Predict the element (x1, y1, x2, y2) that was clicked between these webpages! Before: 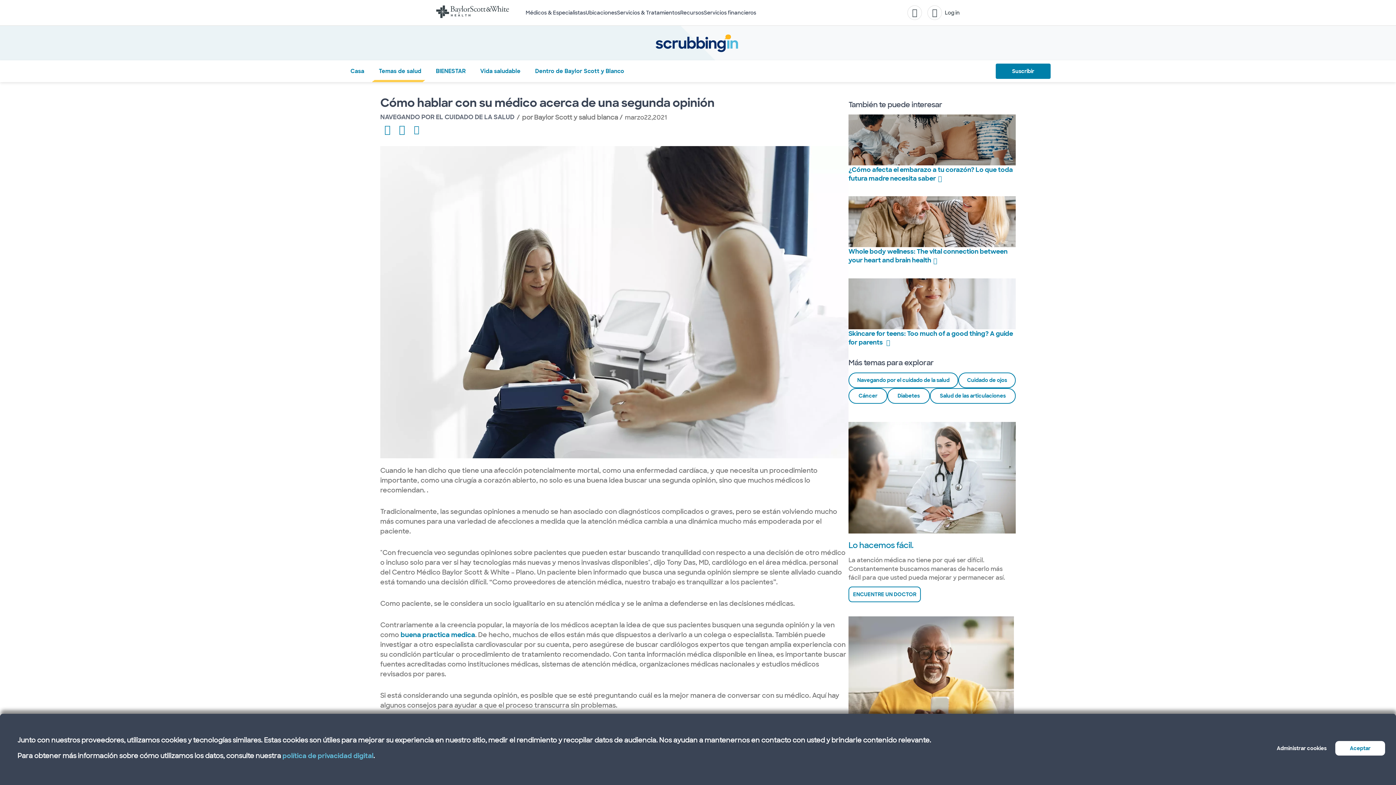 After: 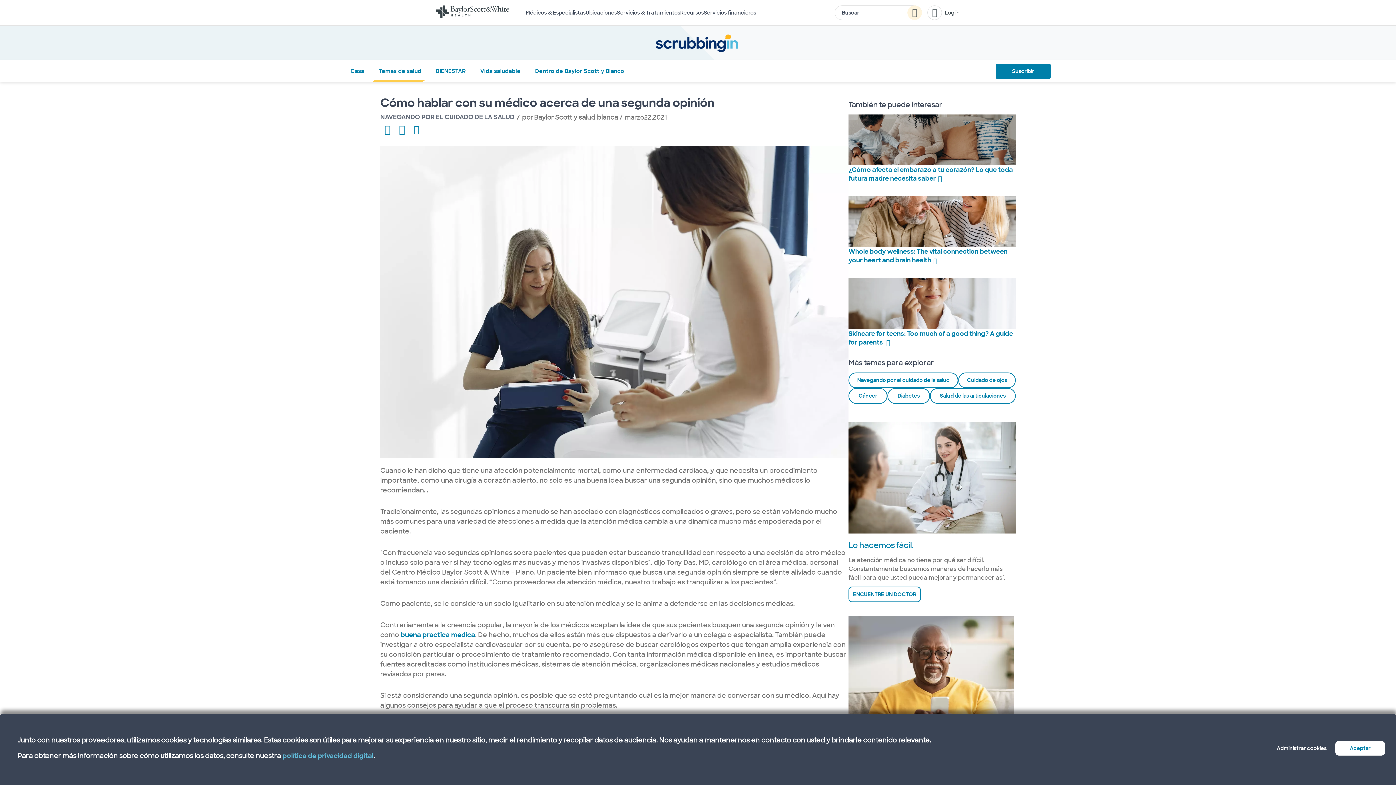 Action: label: Buscar bbox: (907, 5, 922, 20)